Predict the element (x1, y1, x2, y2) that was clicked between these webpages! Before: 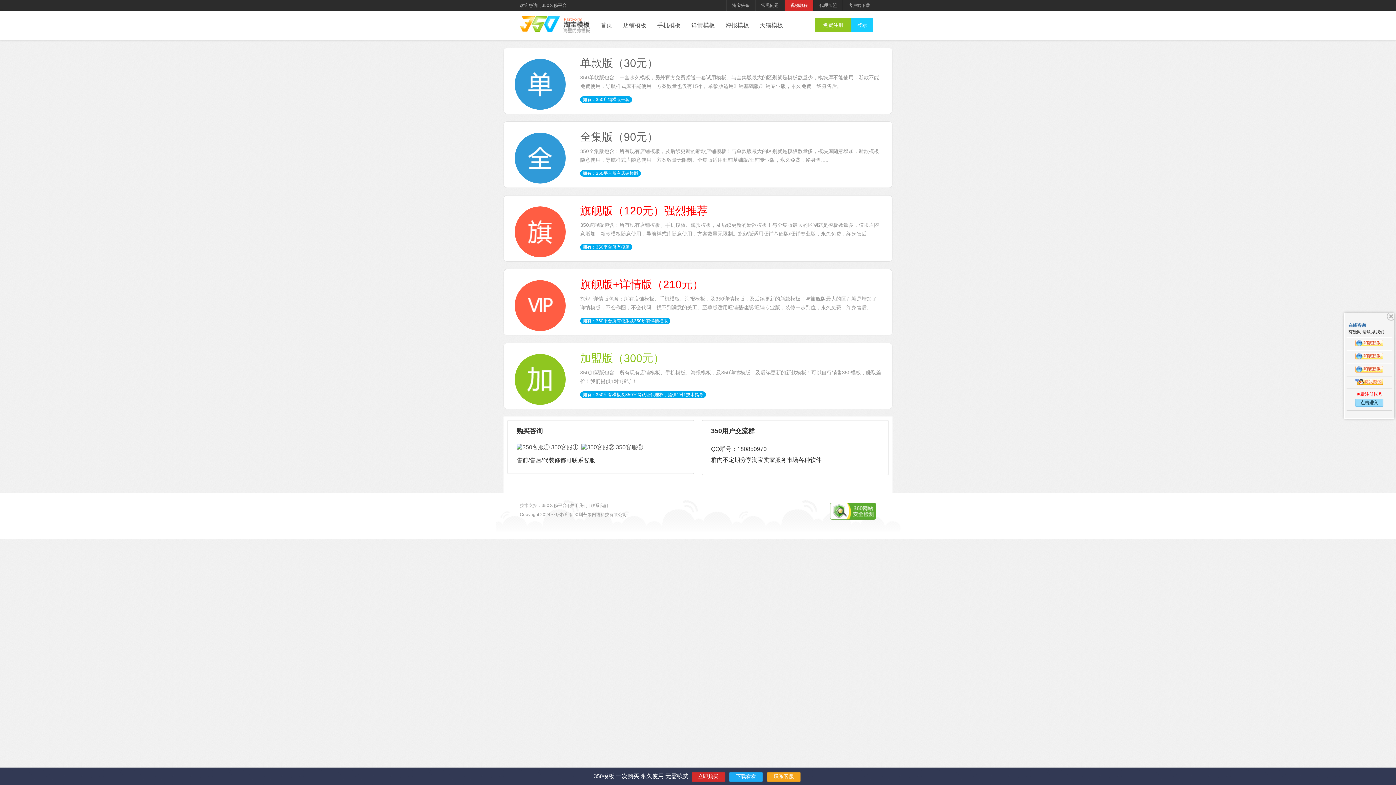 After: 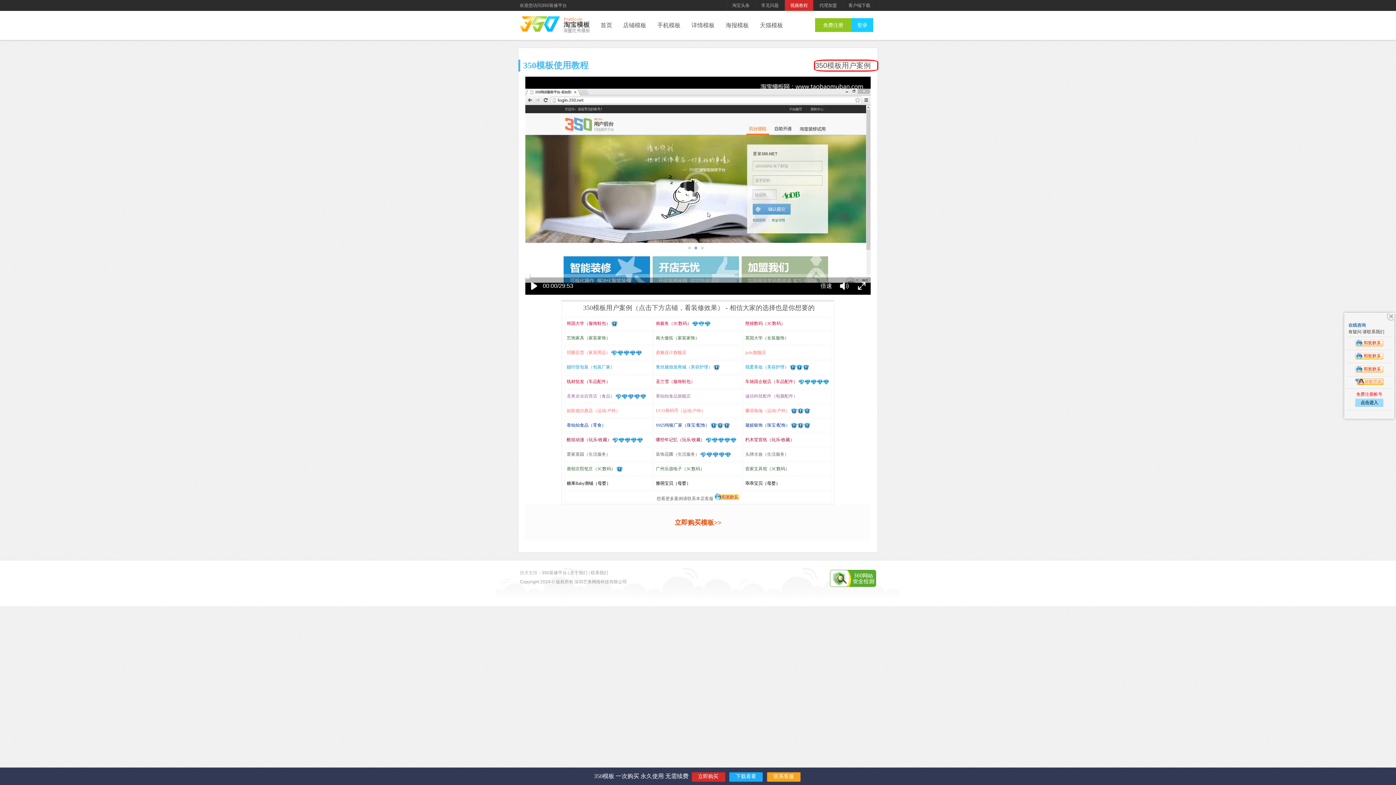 Action: bbox: (785, 0, 813, 10) label: 视频教程